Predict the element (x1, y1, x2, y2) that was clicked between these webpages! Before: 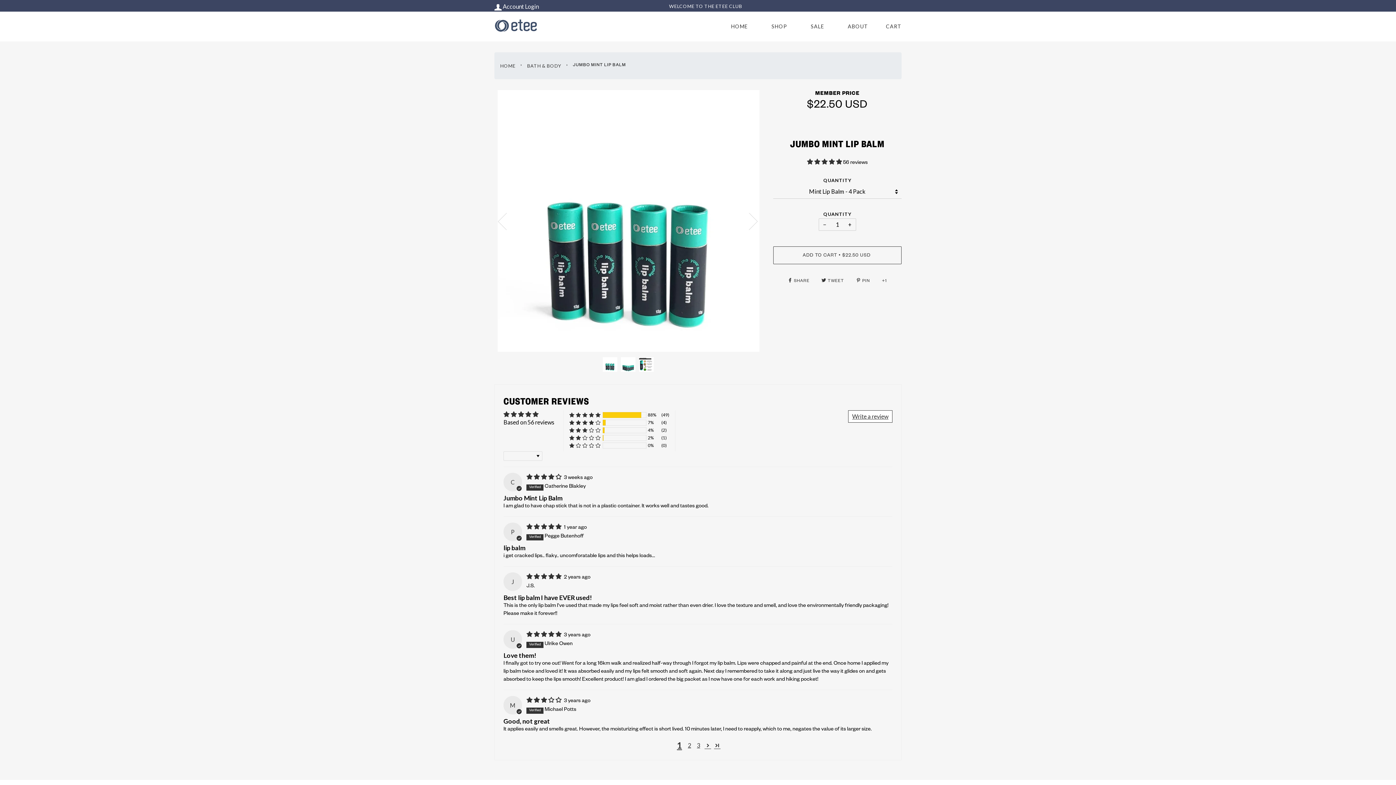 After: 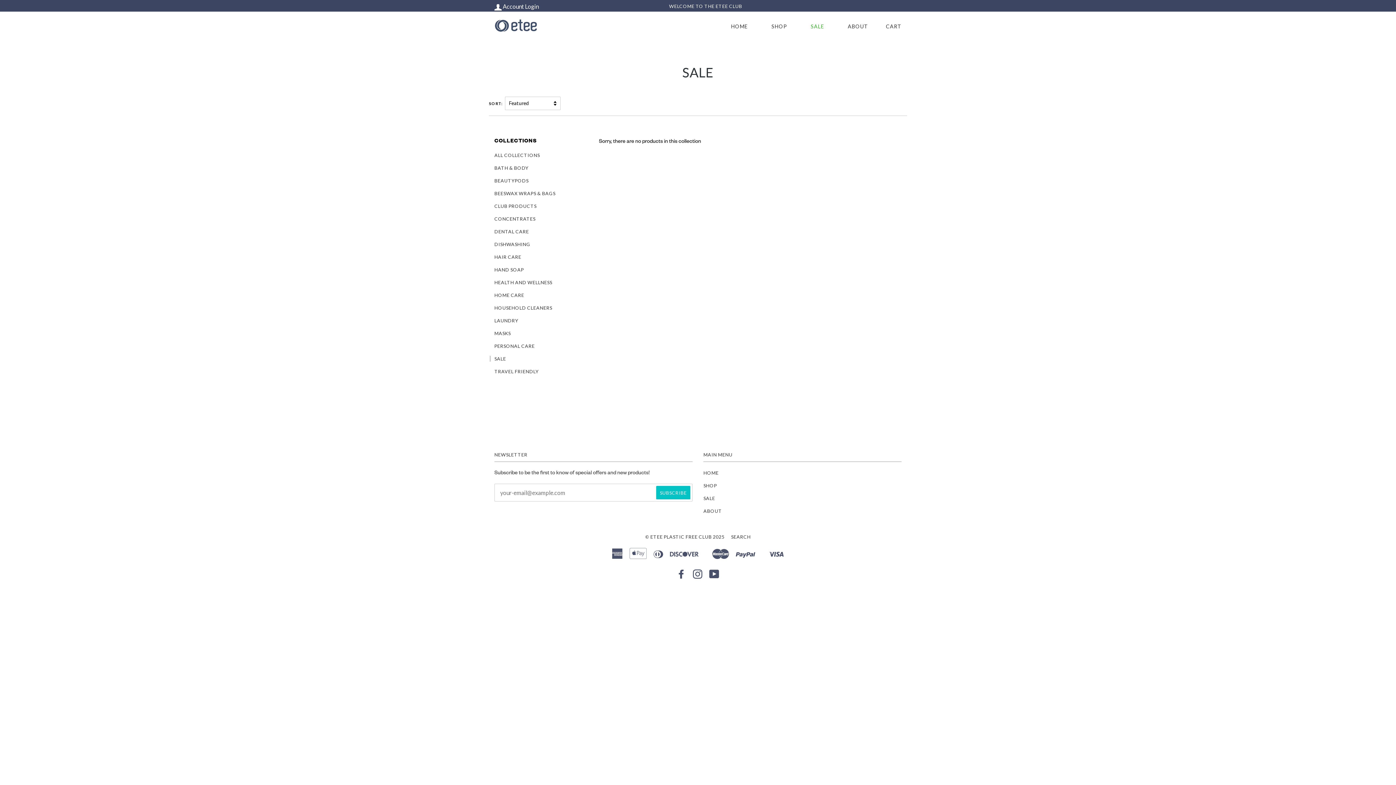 Action: label: SALE bbox: (805, 11, 830, 41)